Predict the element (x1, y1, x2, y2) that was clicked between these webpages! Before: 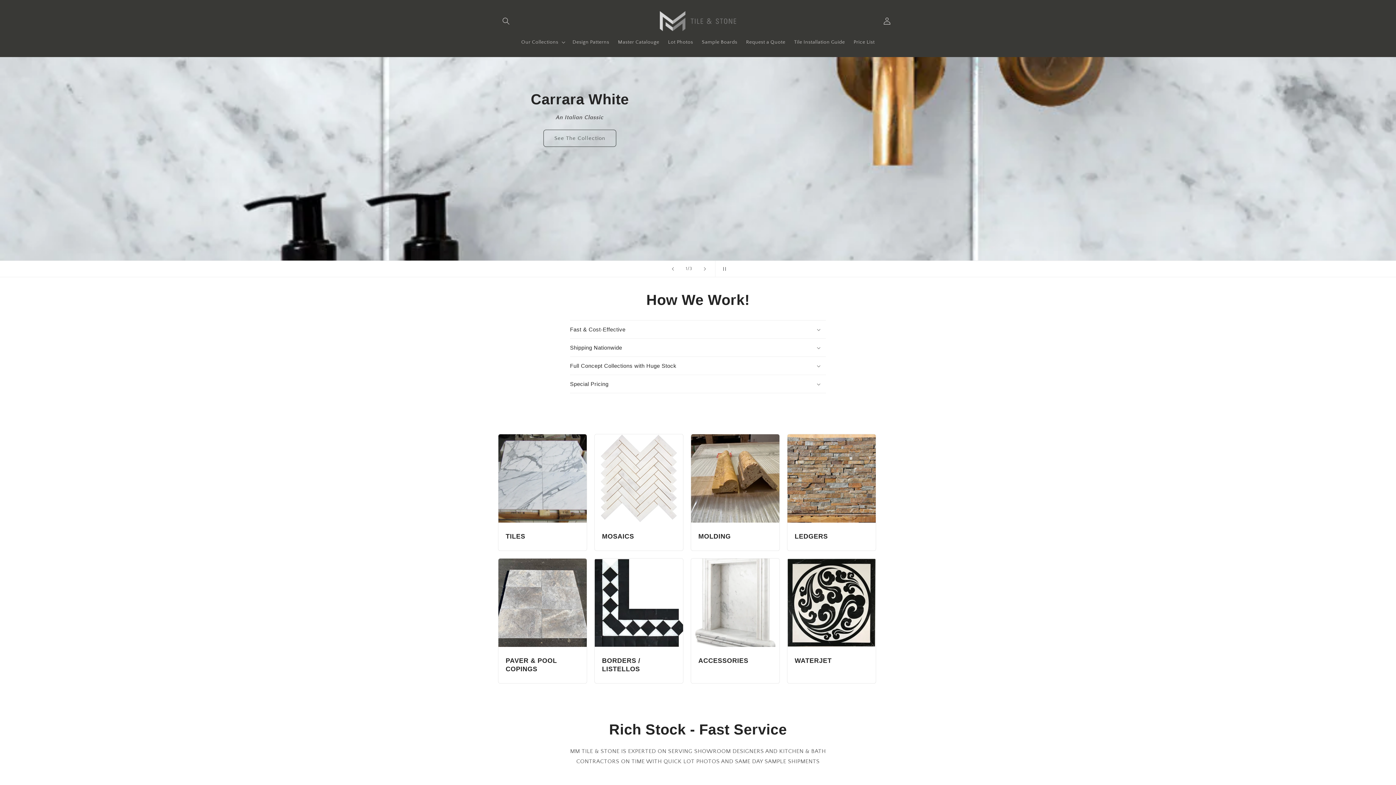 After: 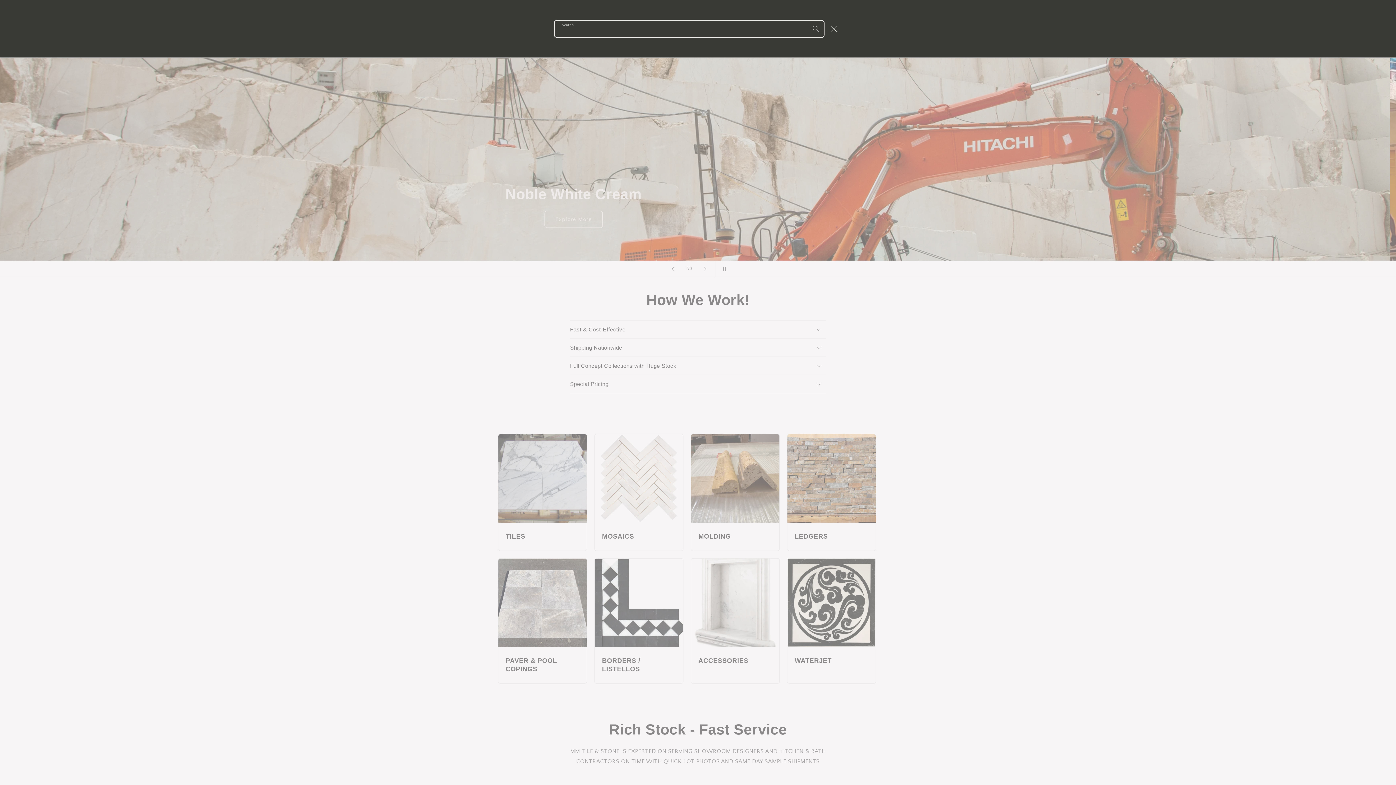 Action: bbox: (498, 12, 514, 28) label: Search